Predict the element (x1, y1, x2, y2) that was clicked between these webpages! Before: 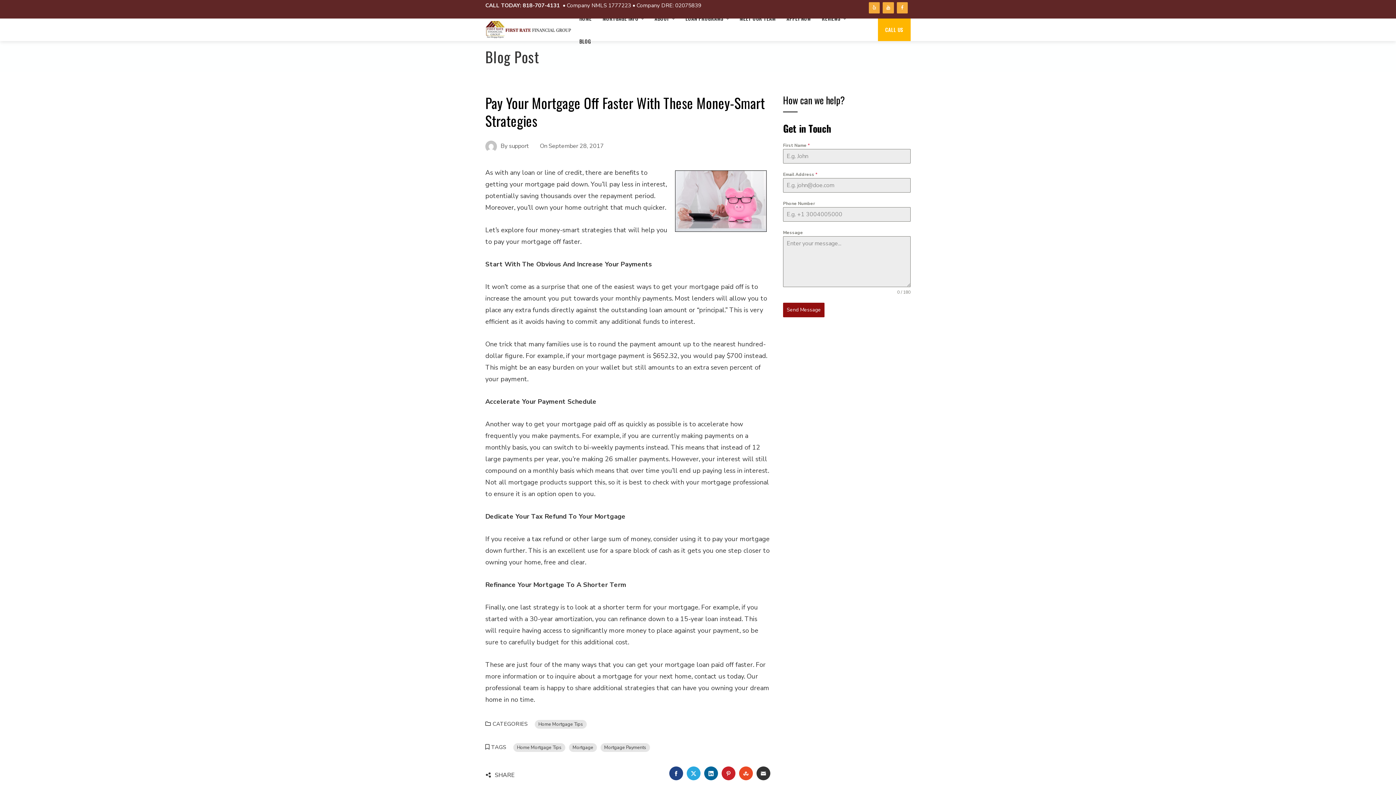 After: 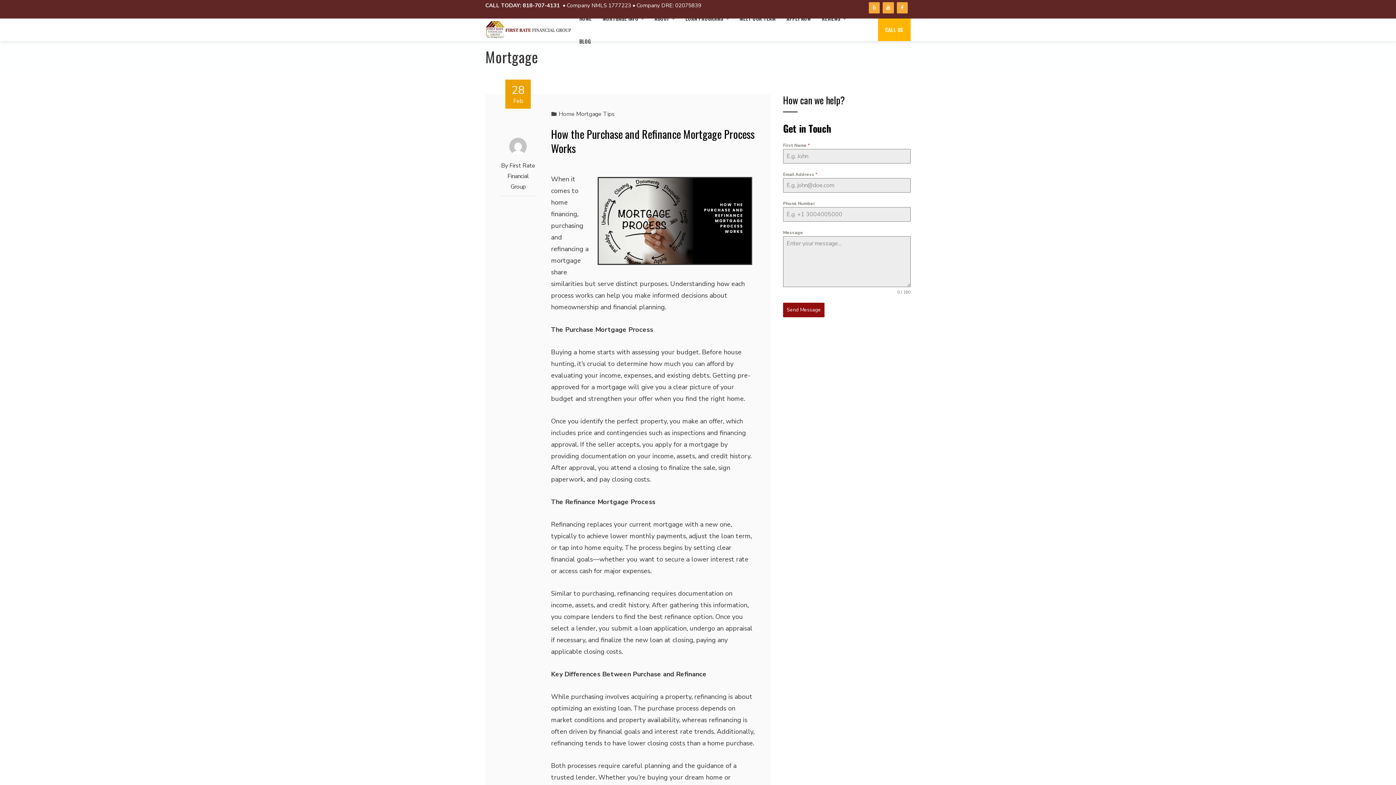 Action: label: Mortgage bbox: (569, 743, 597, 752)